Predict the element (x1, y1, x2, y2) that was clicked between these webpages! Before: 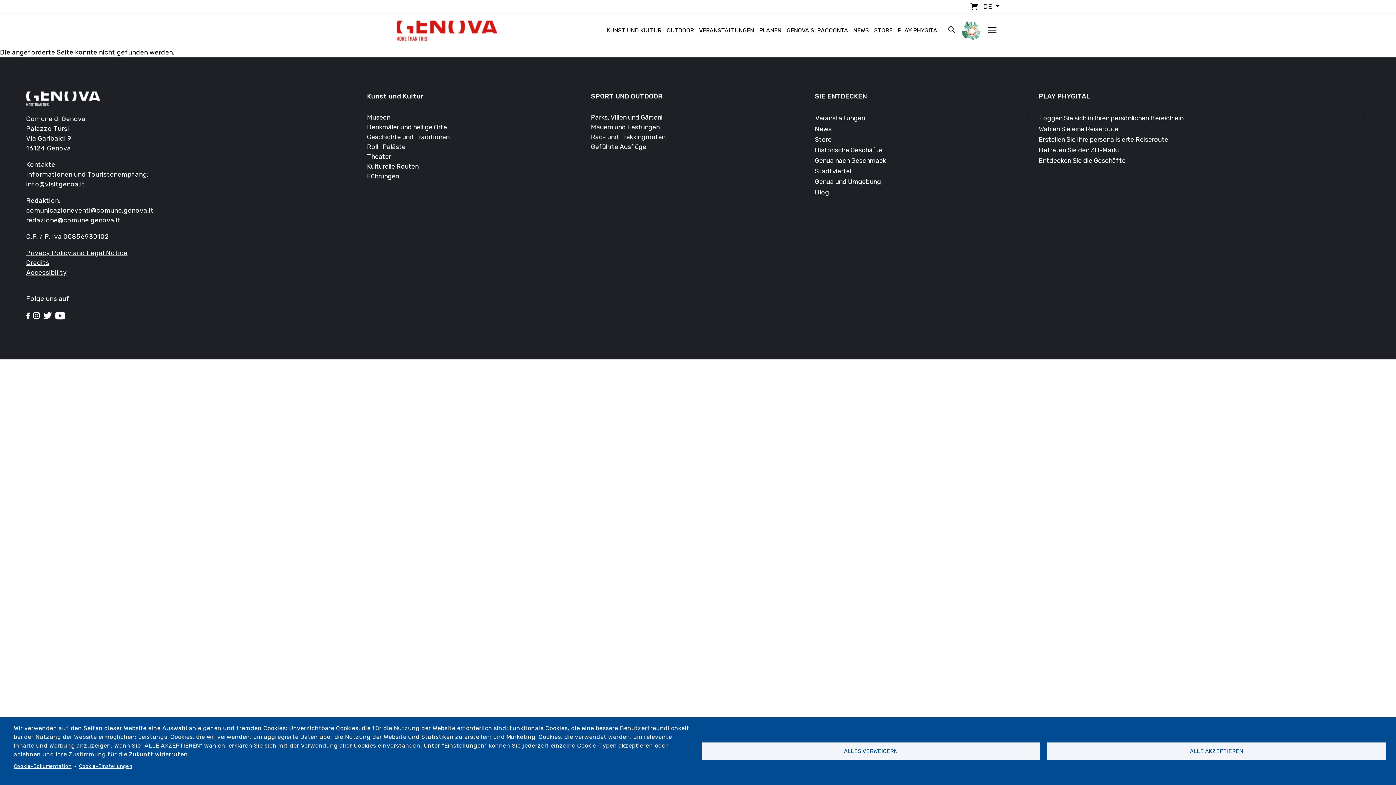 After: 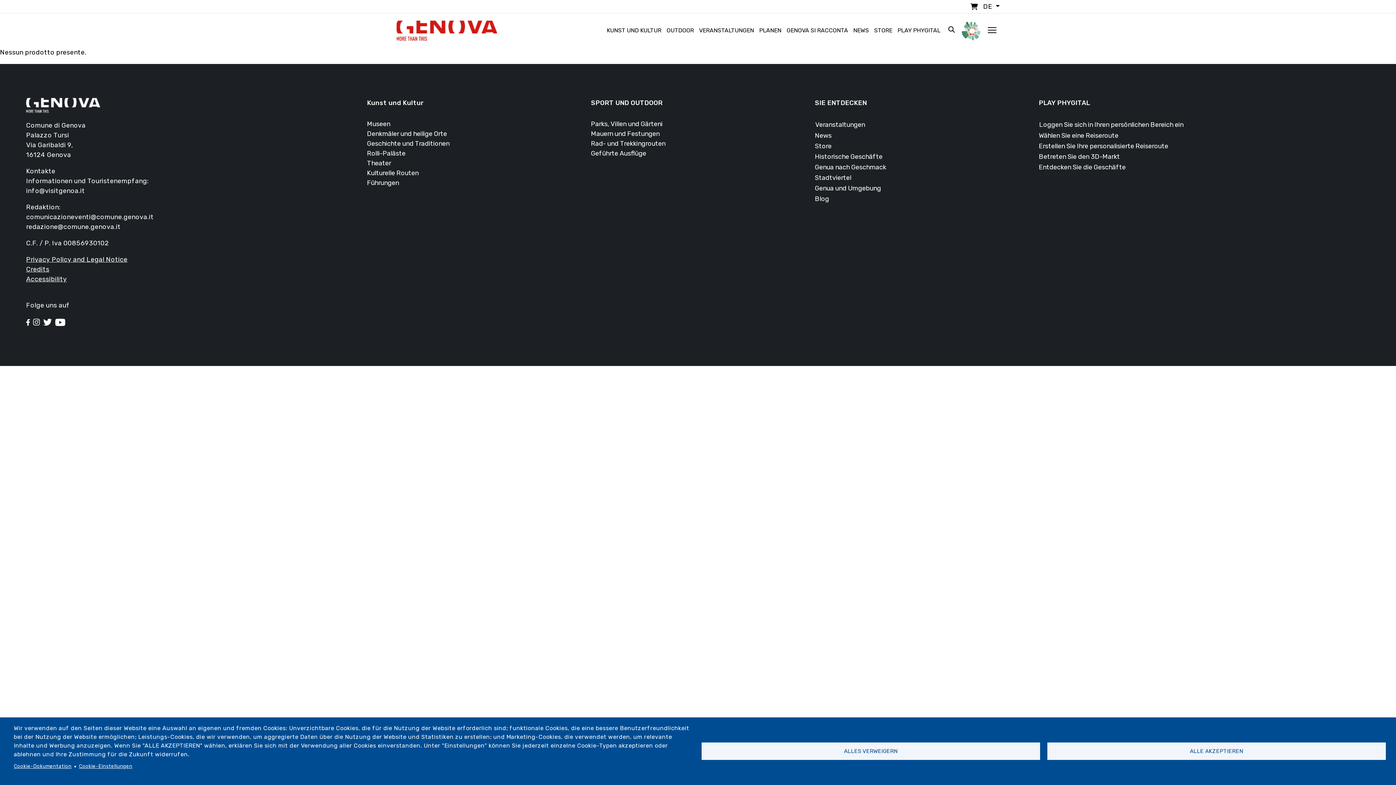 Action: bbox: (815, 135, 831, 143) label: Store